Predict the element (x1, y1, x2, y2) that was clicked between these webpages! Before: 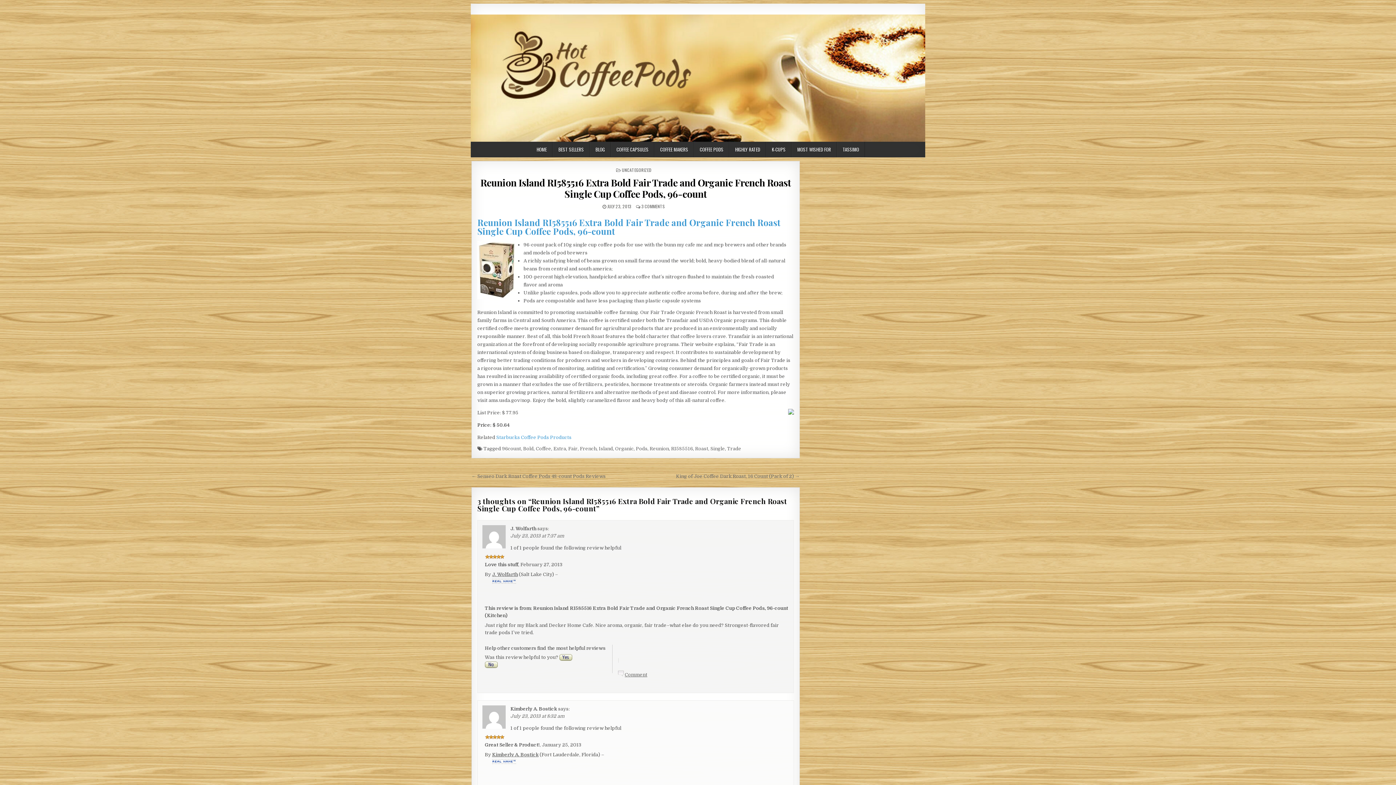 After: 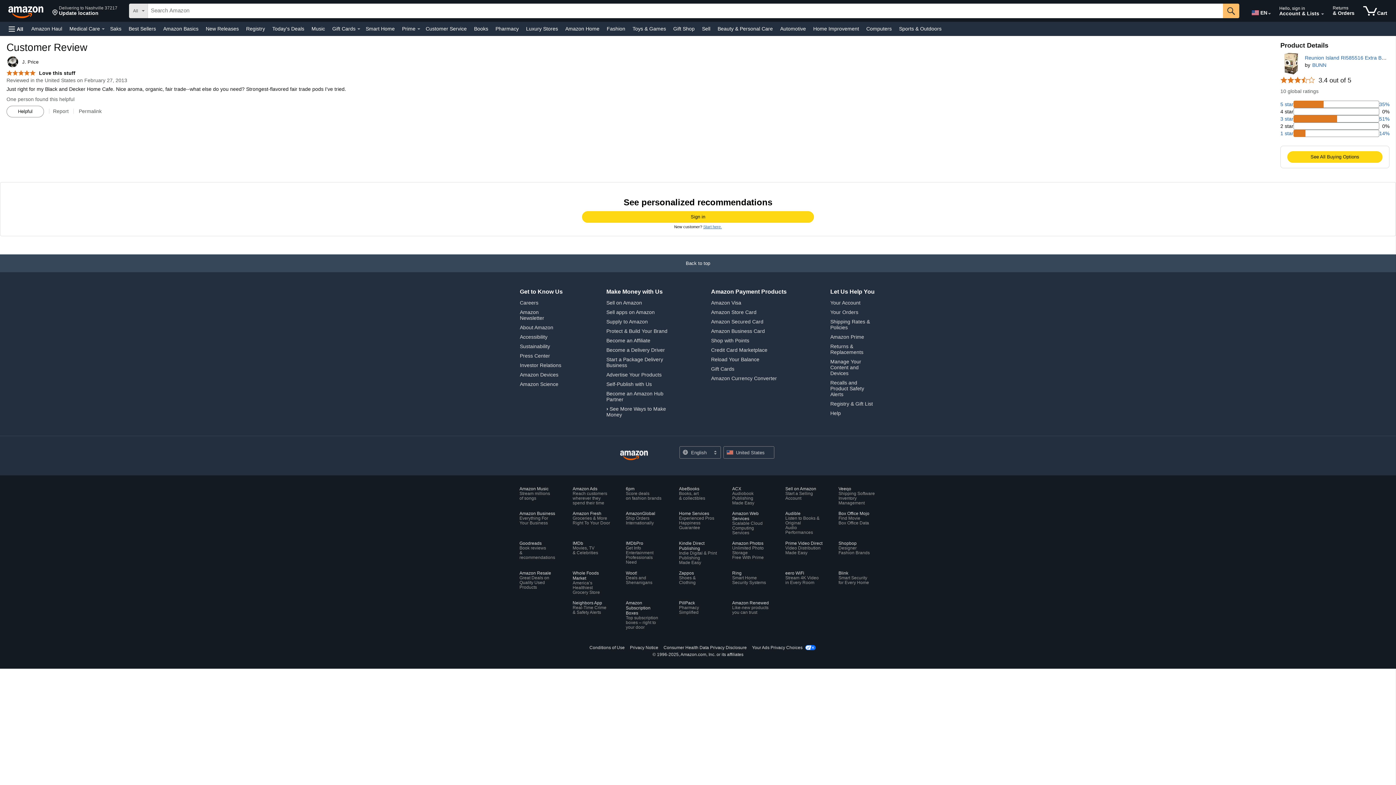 Action: label: Comment bbox: (624, 672, 647, 677)